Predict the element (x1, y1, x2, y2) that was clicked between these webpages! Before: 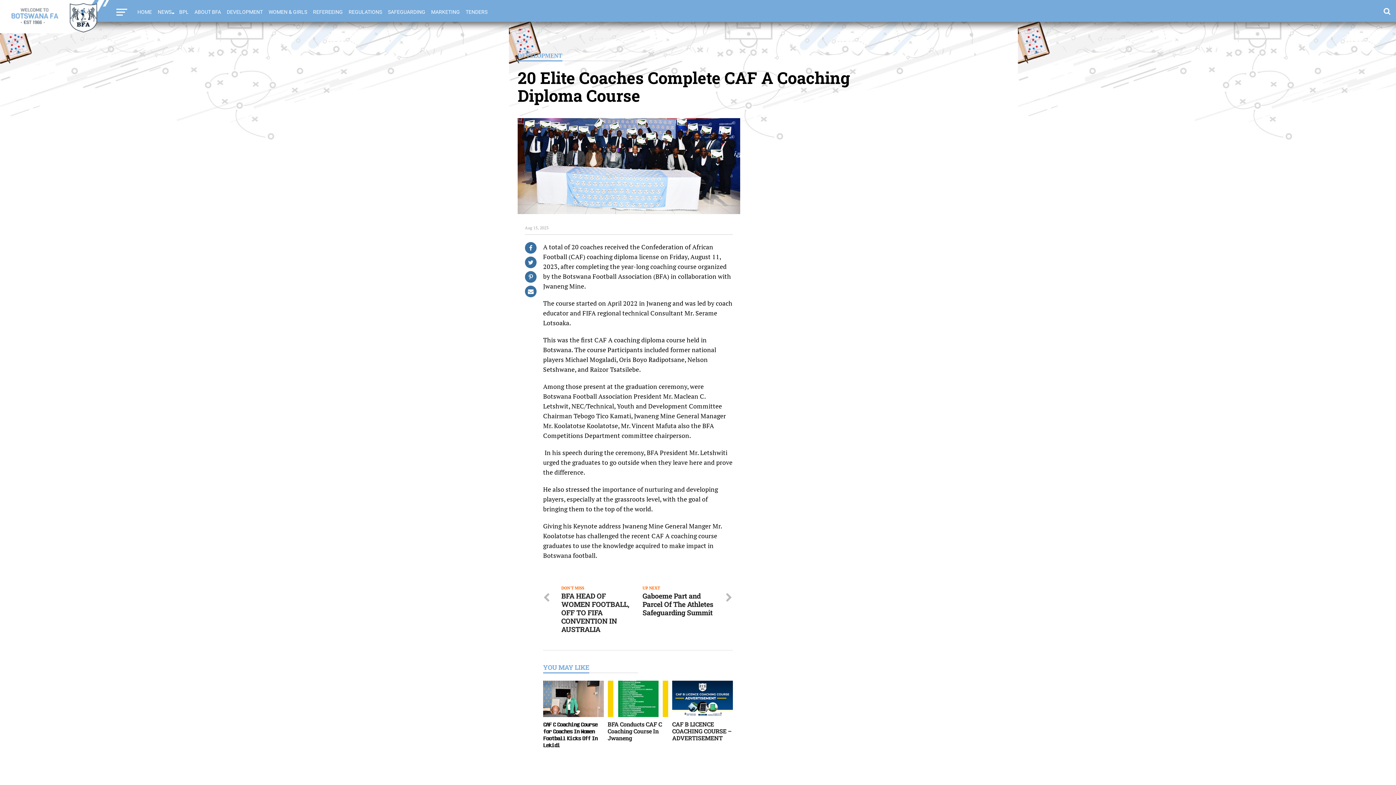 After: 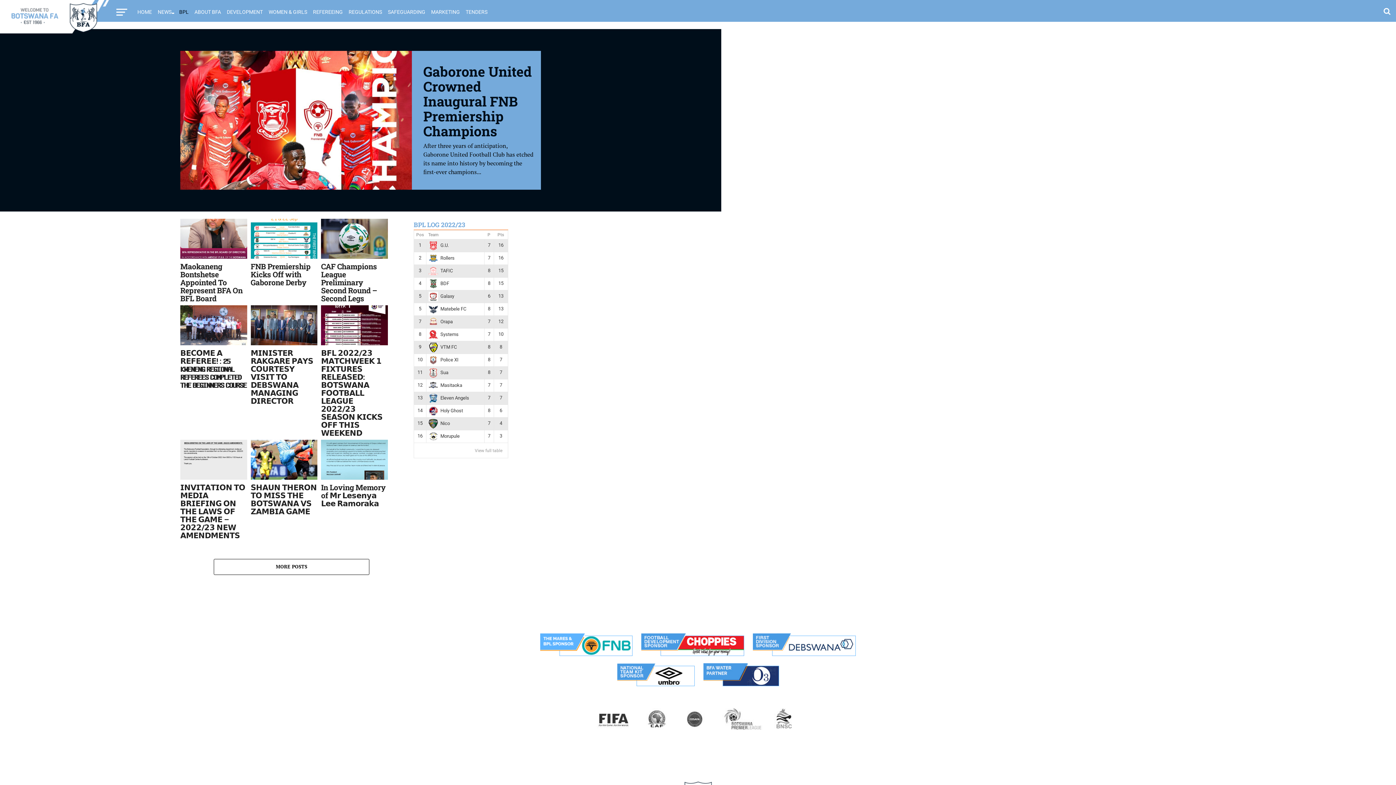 Action: bbox: (176, 4, 191, 19) label: BPL